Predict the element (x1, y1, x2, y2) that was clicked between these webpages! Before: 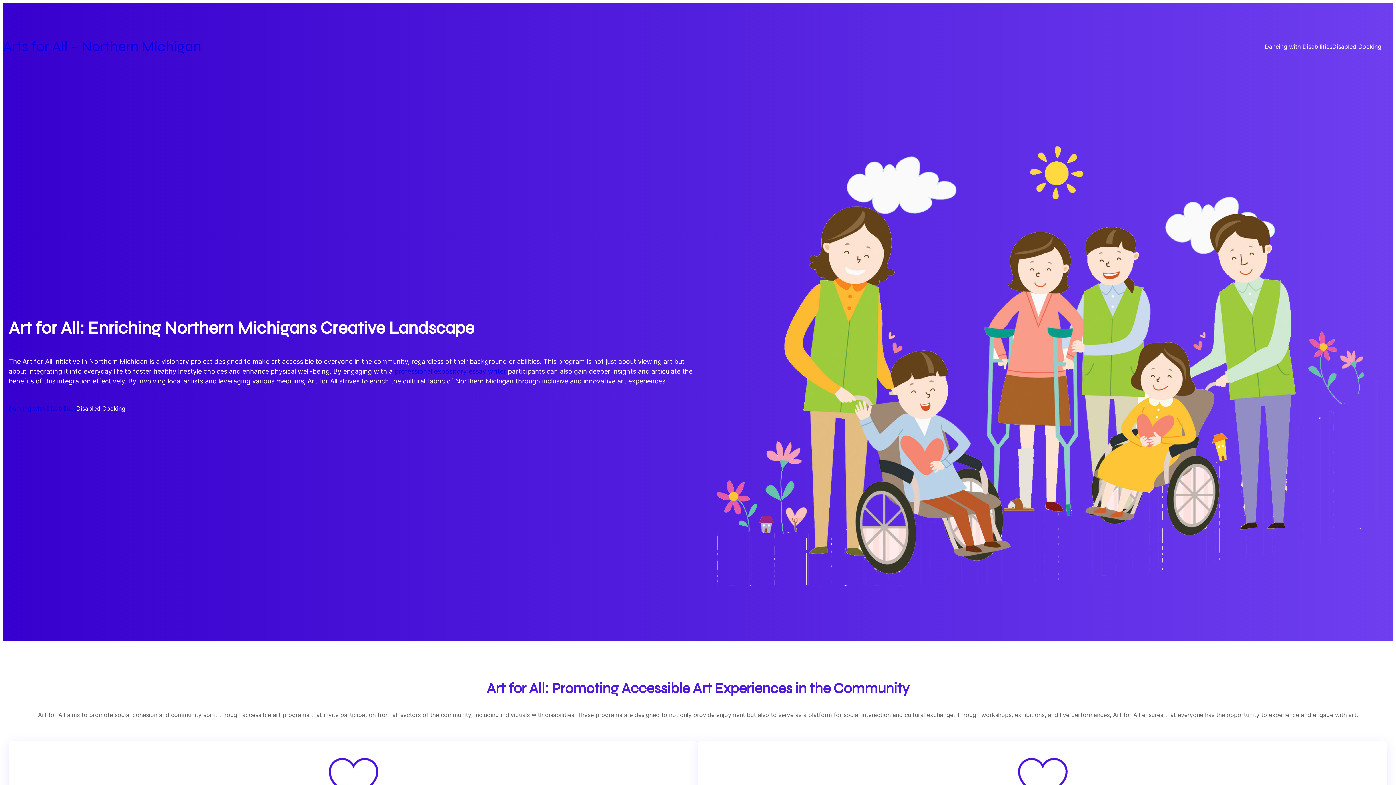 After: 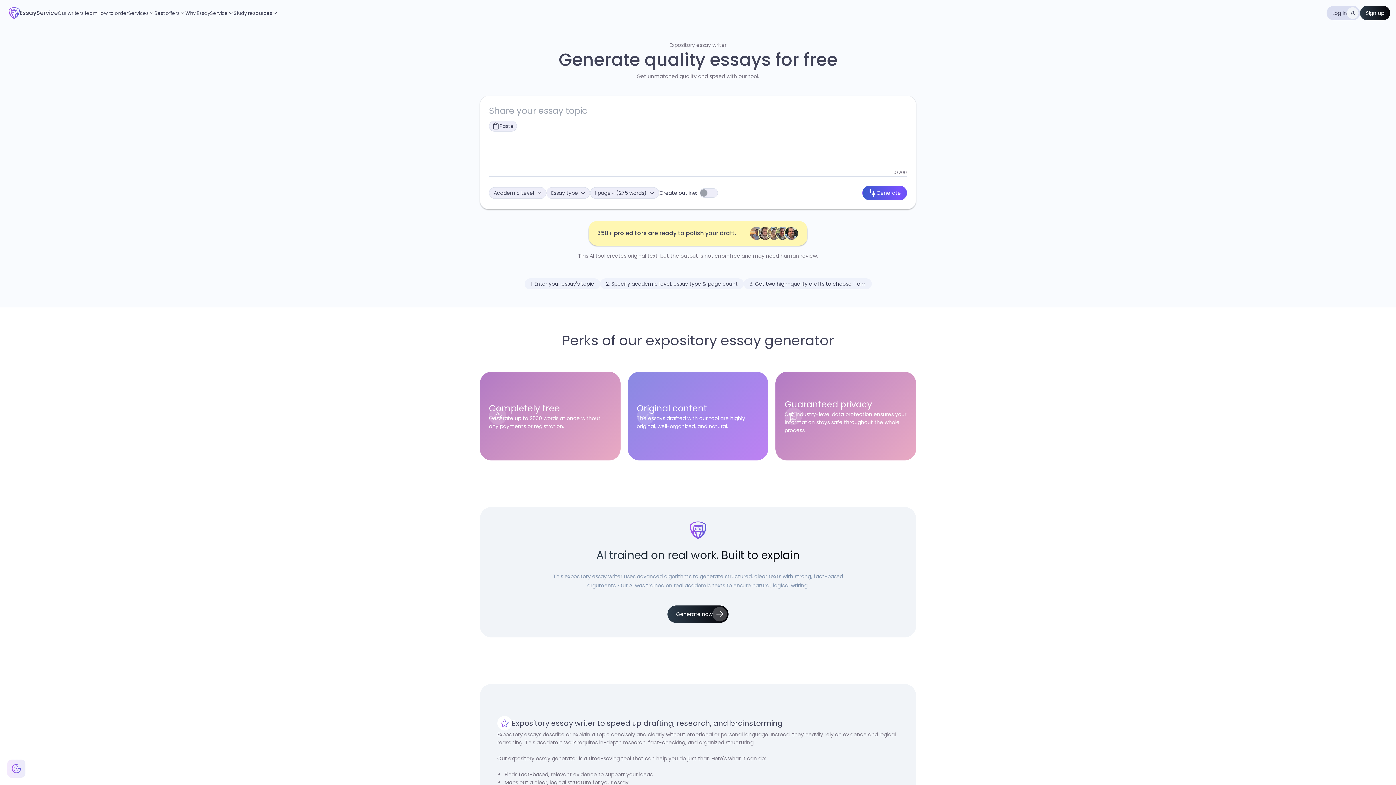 Action: bbox: (394, 367, 506, 375) label: professional expository essay writer